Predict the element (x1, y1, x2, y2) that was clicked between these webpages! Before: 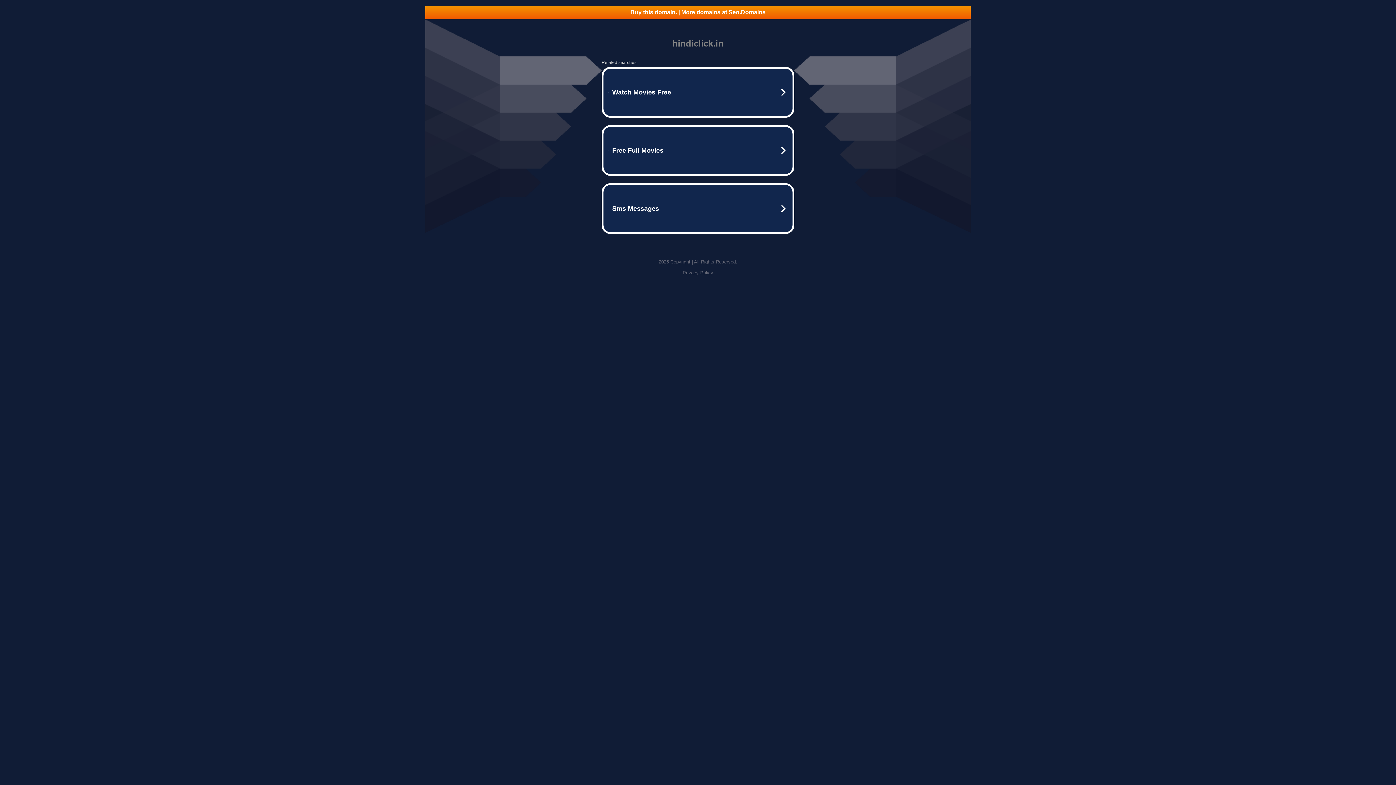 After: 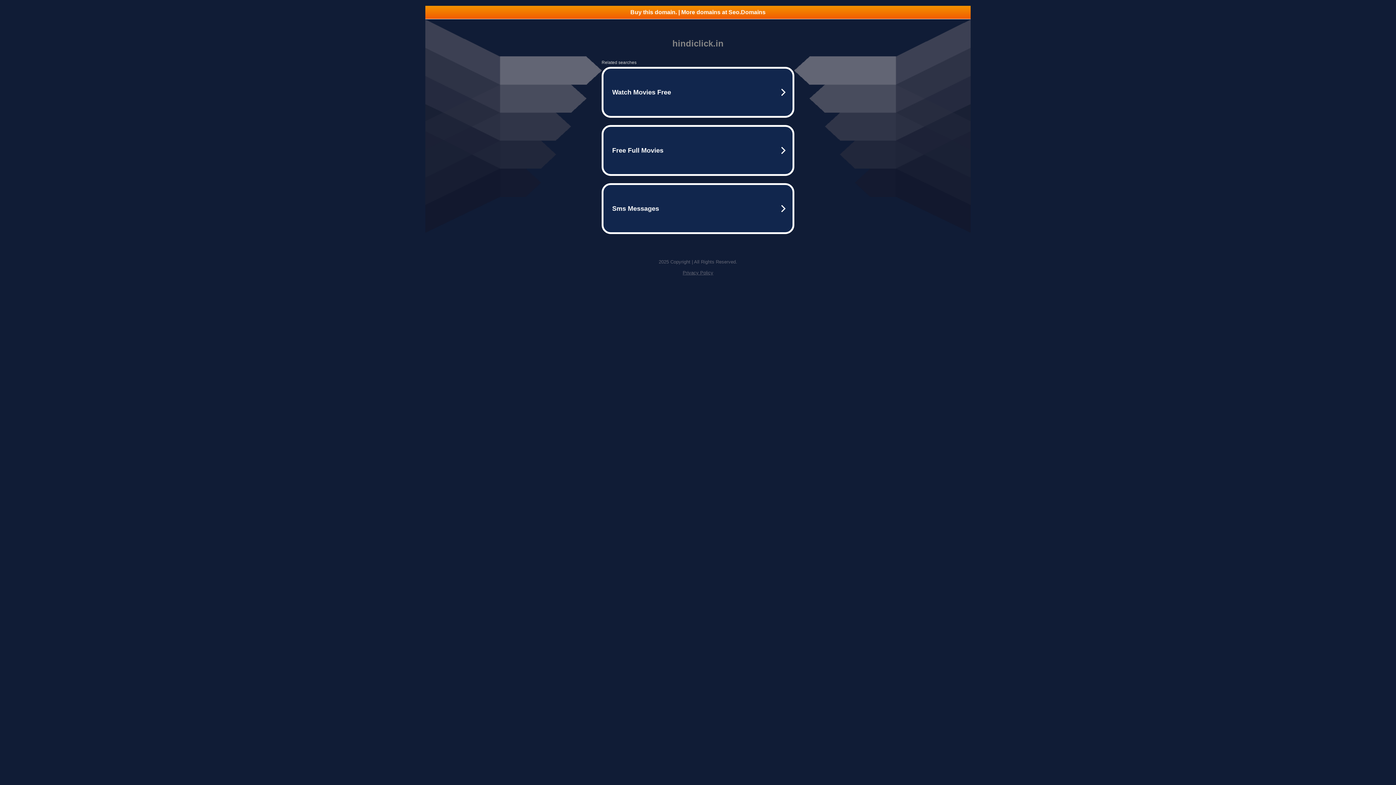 Action: bbox: (425, 5, 970, 18) label: Buy this domain. | More domains at Seo.Domains